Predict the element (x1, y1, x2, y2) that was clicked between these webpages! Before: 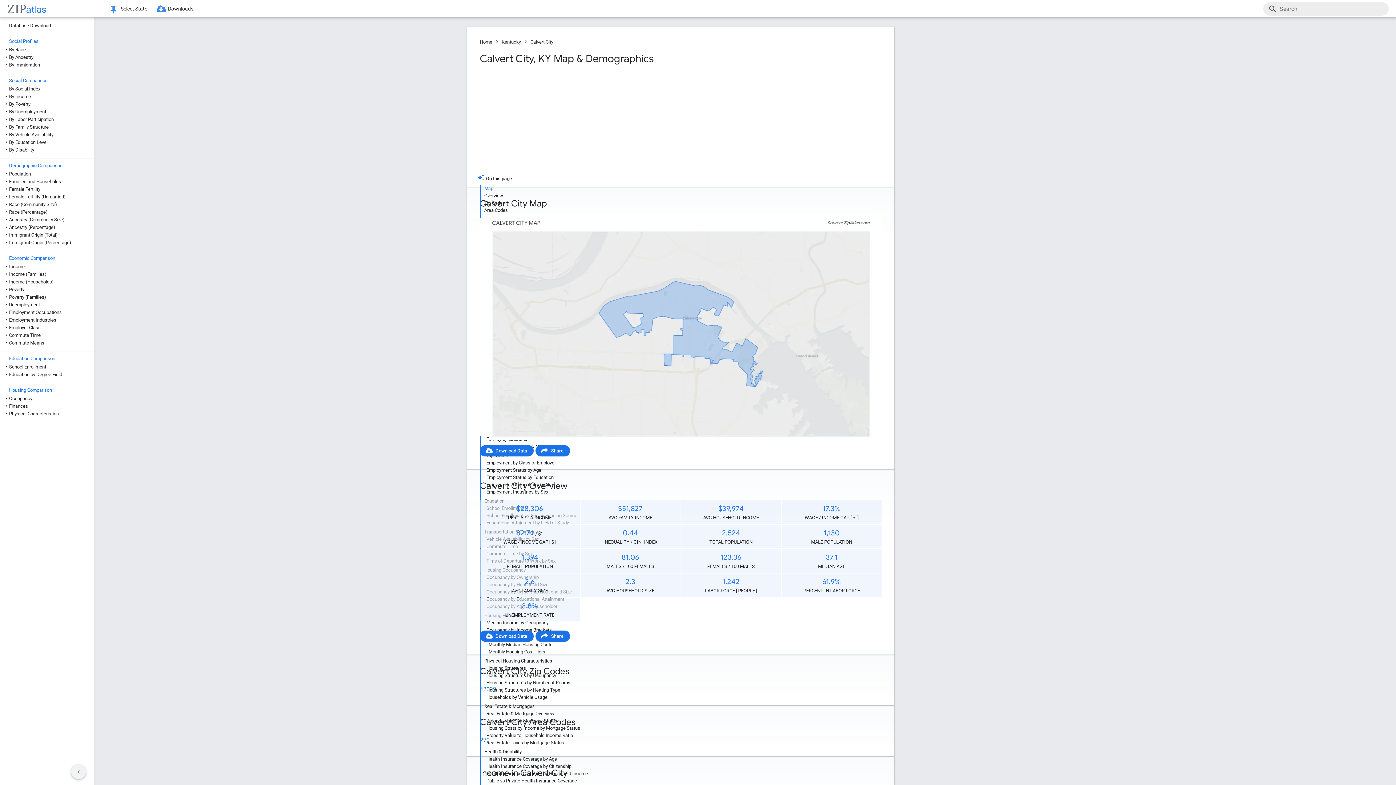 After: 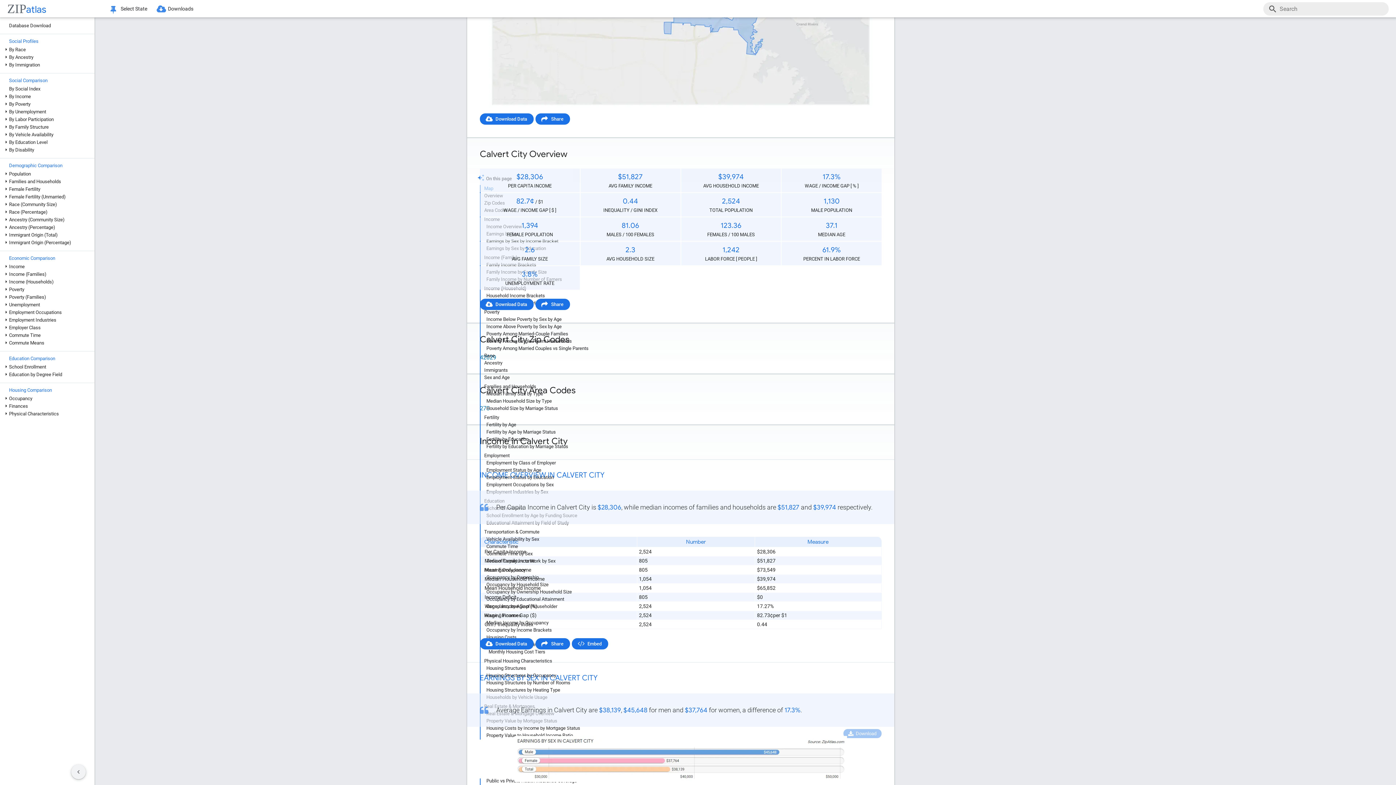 Action: bbox: (484, 748, 603, 756) label: Health & Disability